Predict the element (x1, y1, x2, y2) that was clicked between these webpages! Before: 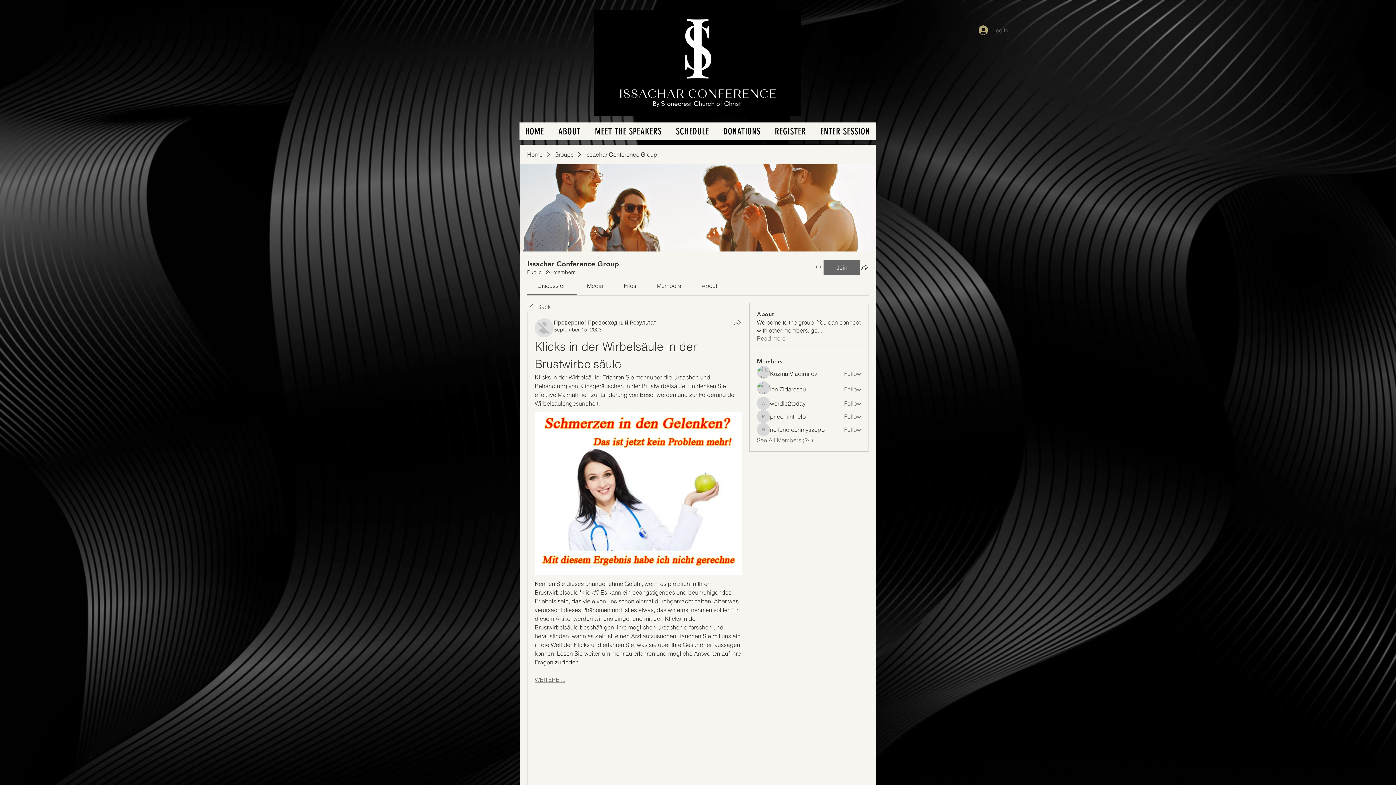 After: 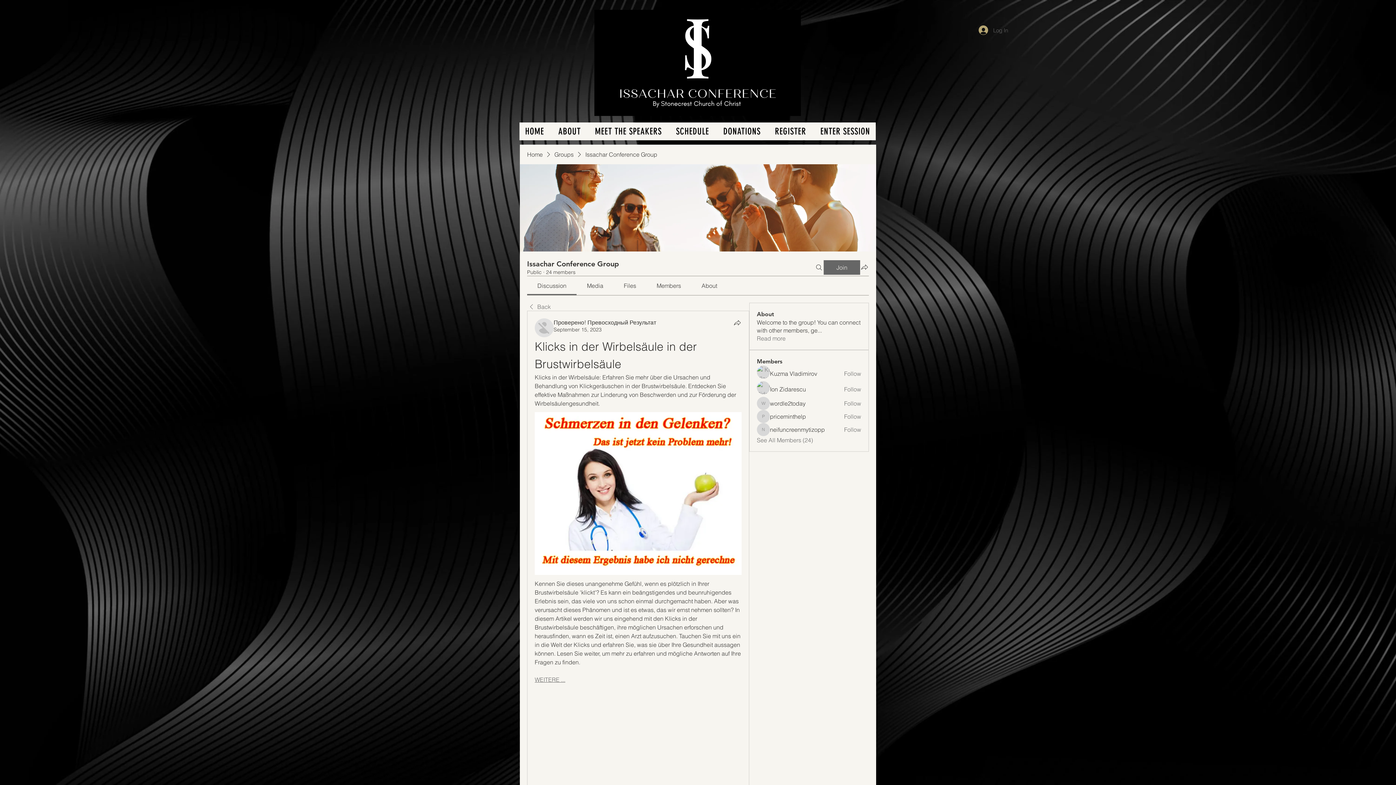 Action: bbox: (701, 282, 717, 289) label: About